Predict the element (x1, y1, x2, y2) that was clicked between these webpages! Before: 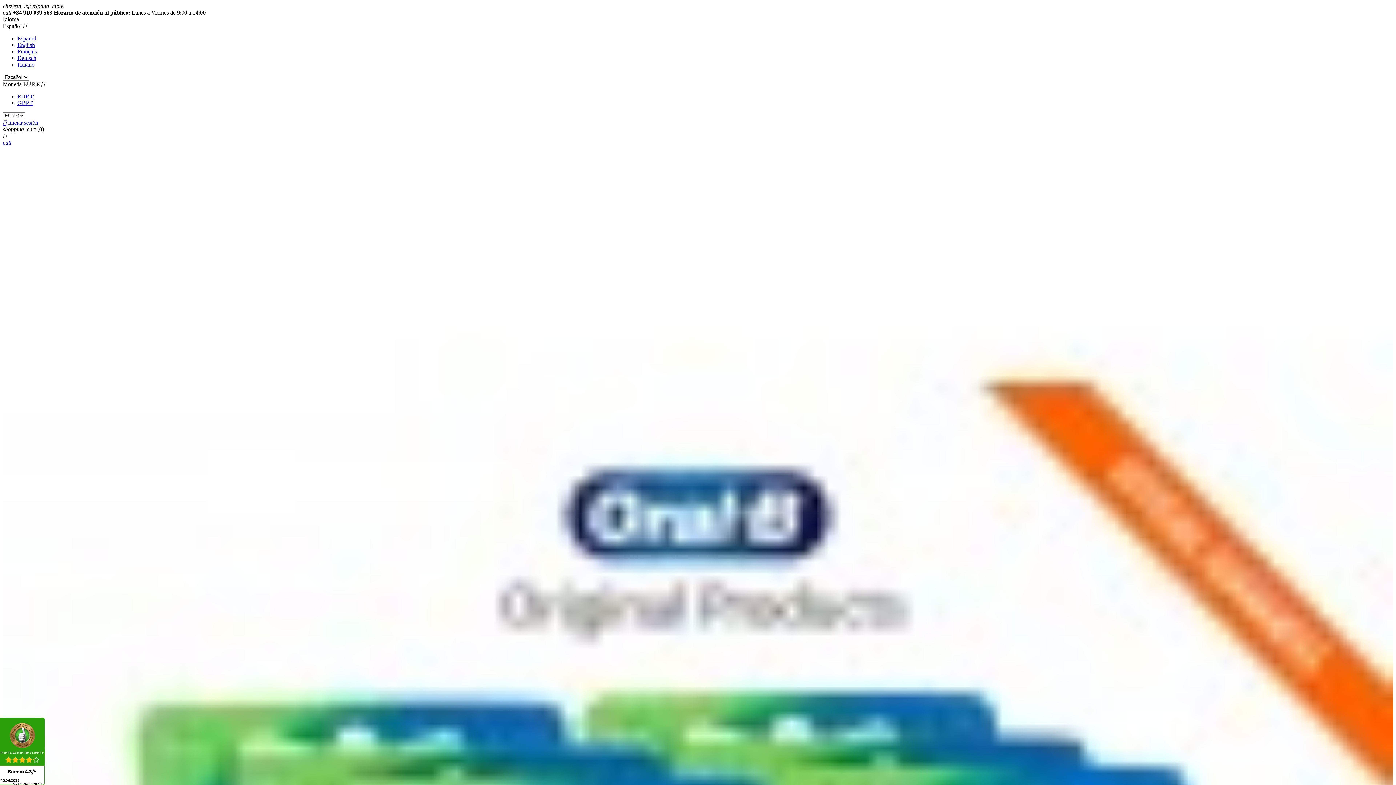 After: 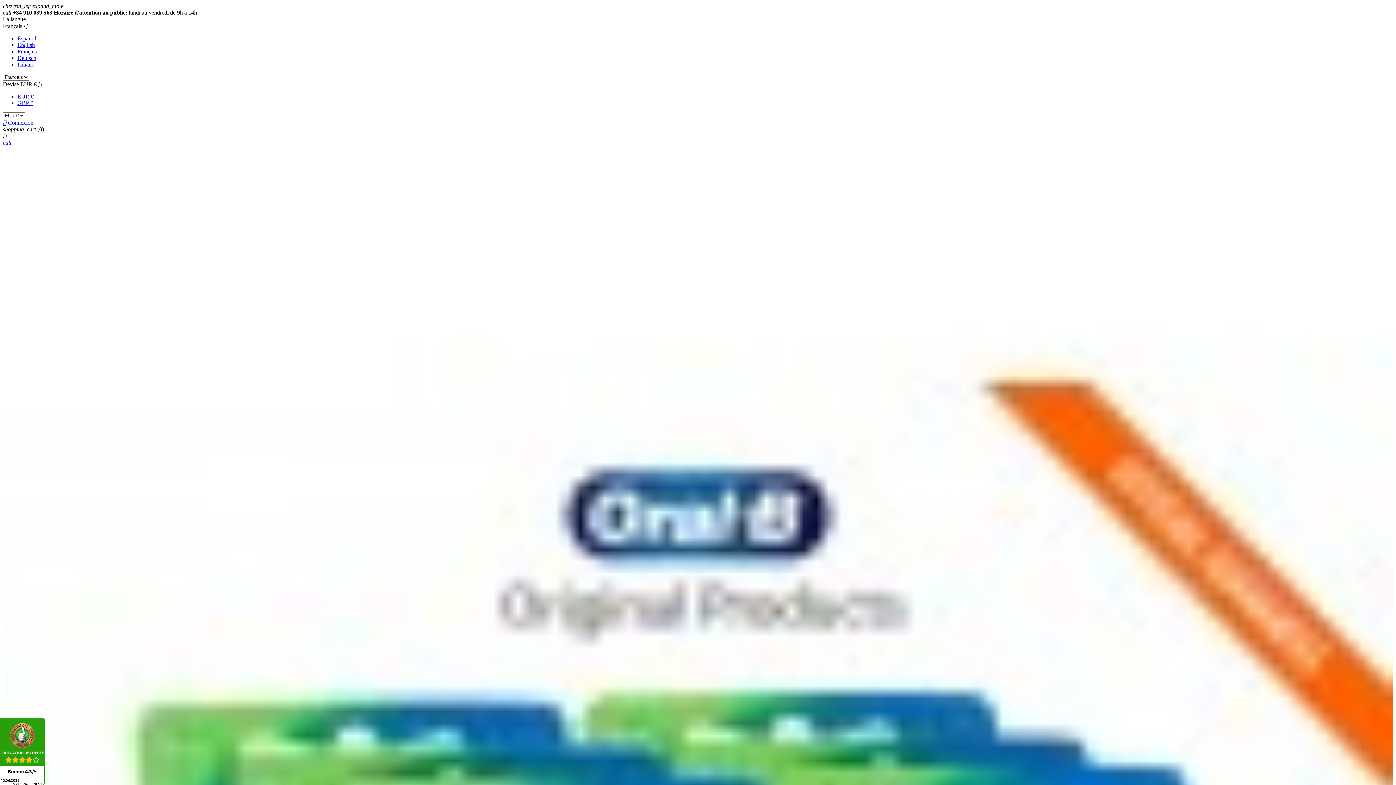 Action: label: Français bbox: (17, 48, 36, 54)